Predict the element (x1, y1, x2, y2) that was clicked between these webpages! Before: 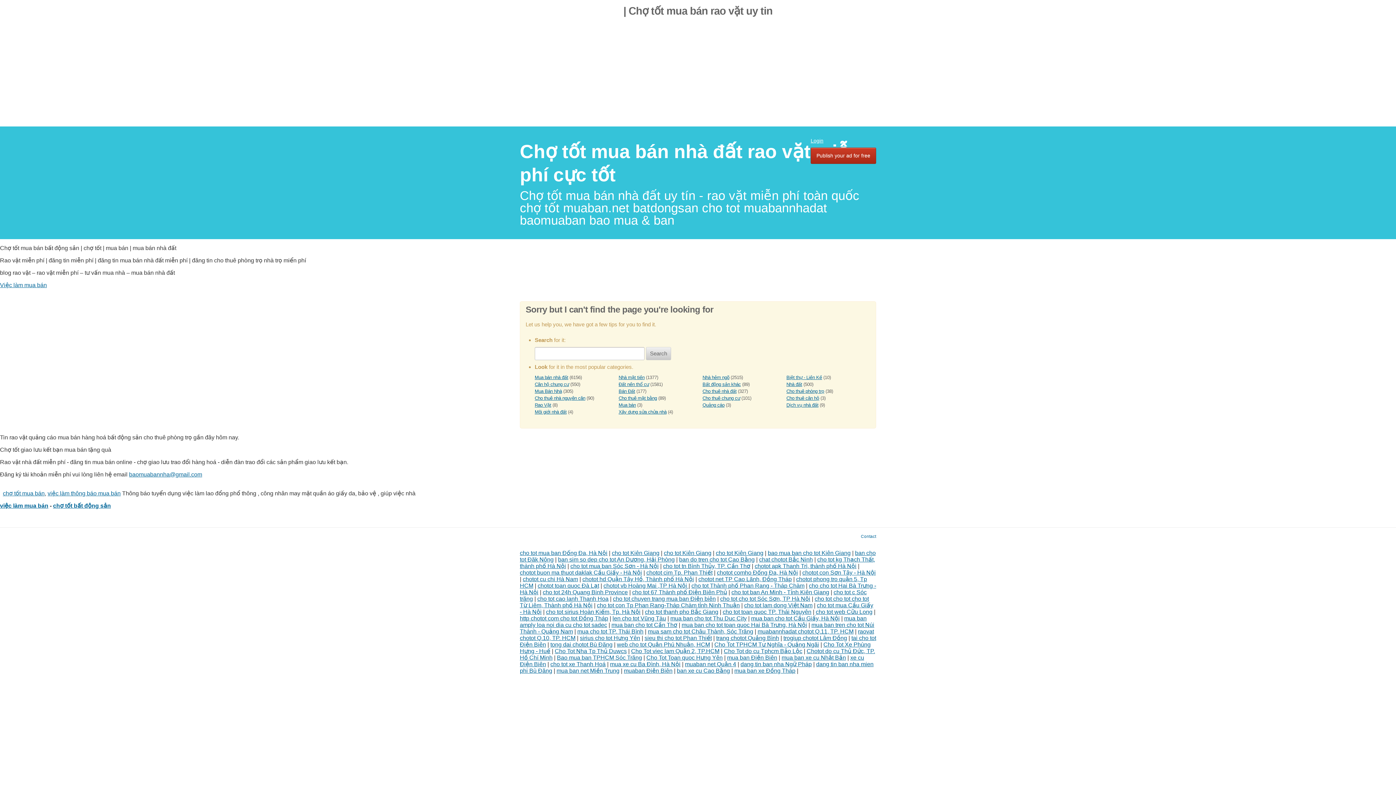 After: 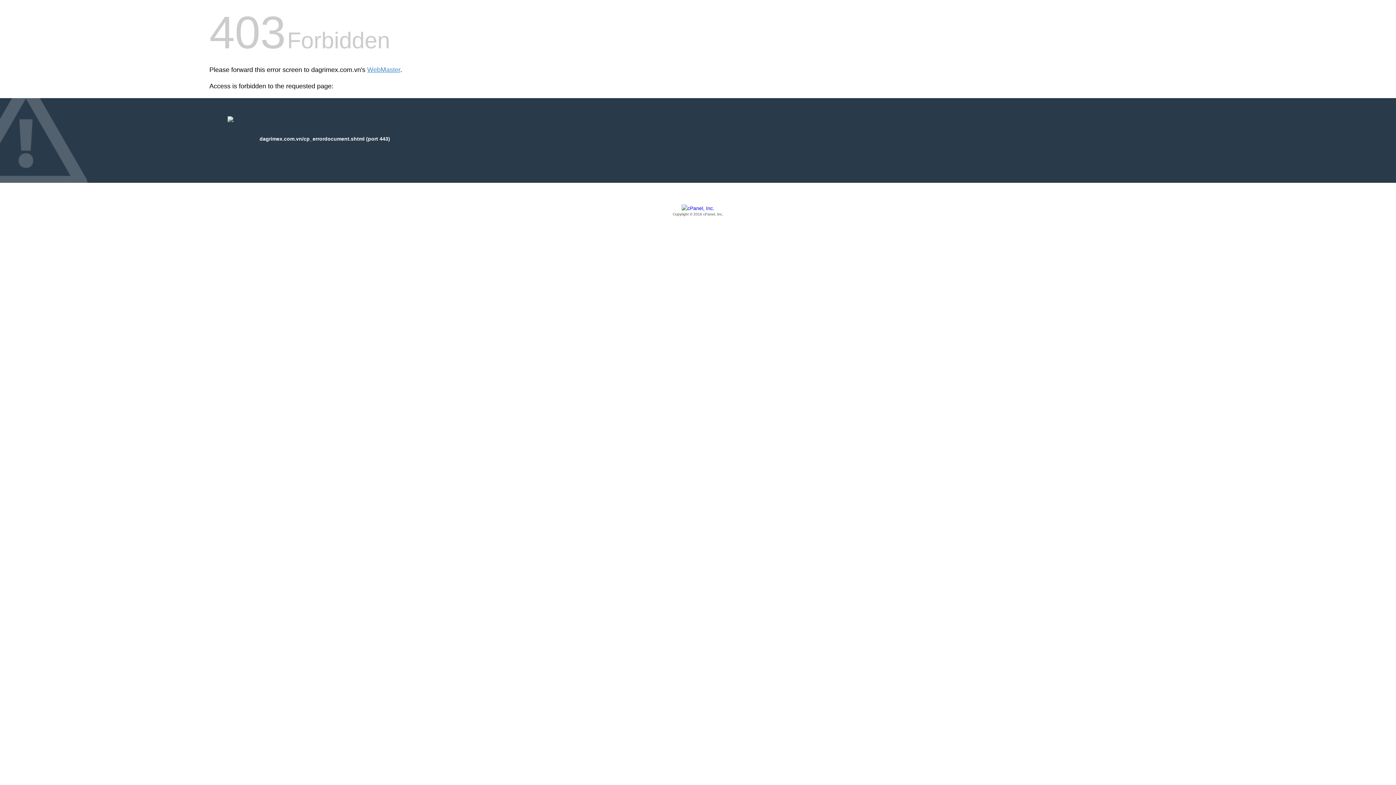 Action: bbox: (520, 615, 608, 621) label: http chotot com cho tot Đồng Tháp